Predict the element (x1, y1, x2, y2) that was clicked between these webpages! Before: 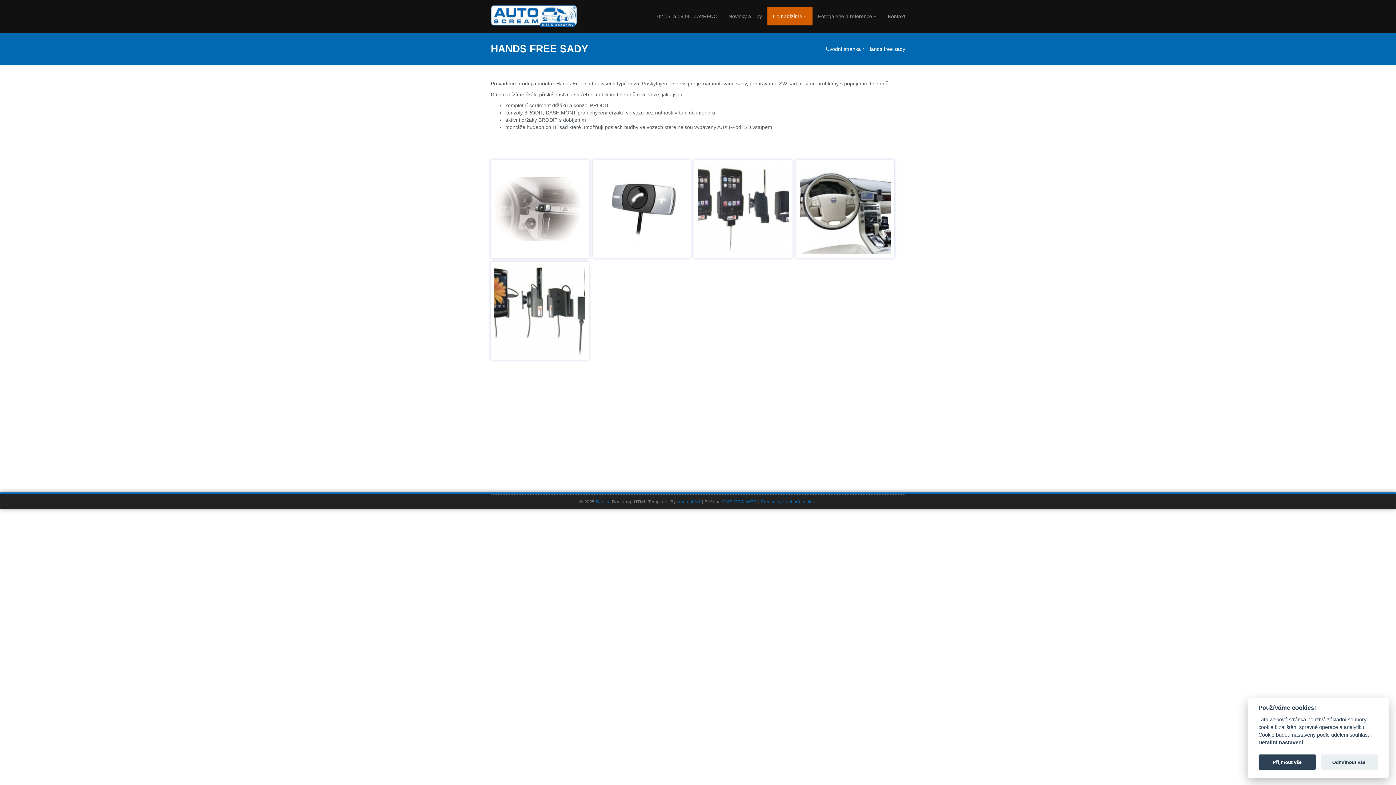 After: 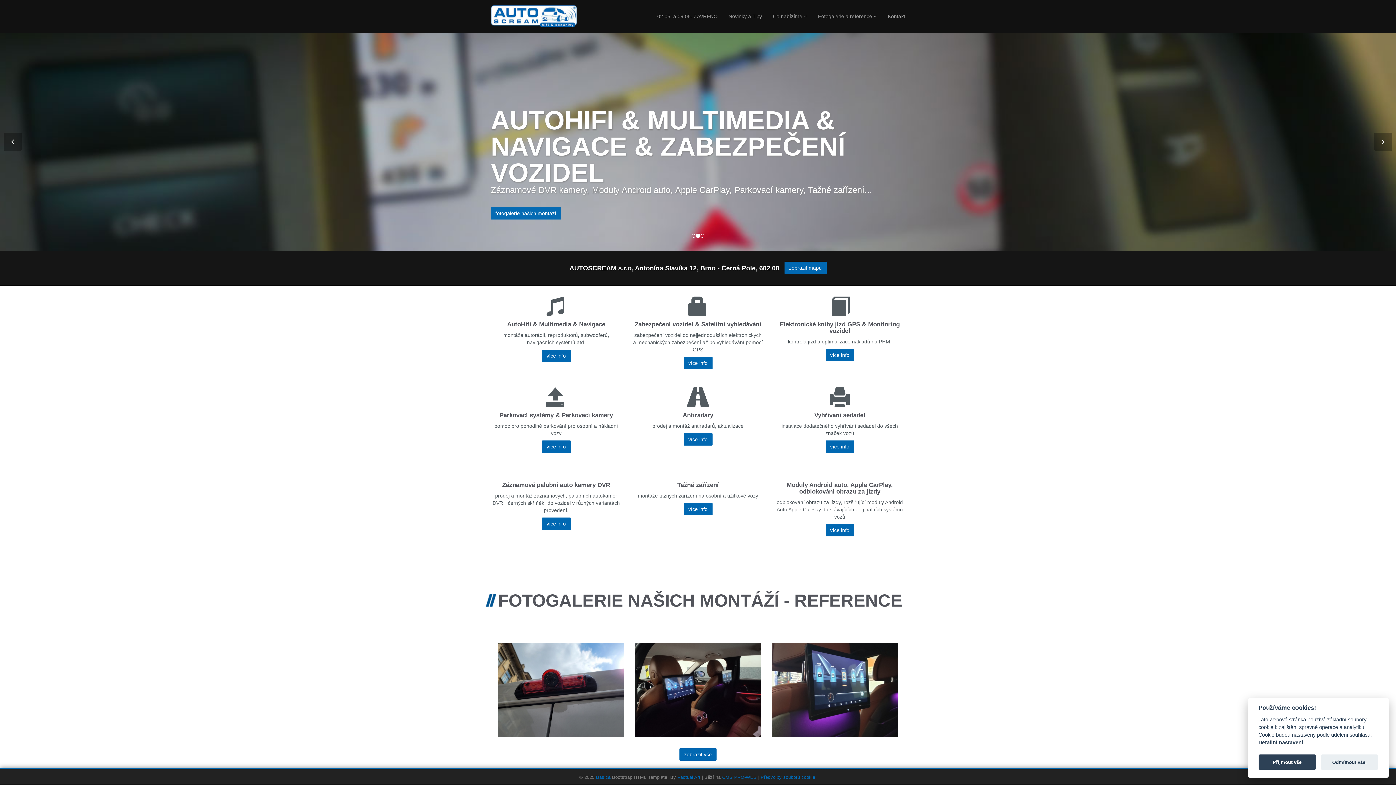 Action: bbox: (490, 13, 577, 20)